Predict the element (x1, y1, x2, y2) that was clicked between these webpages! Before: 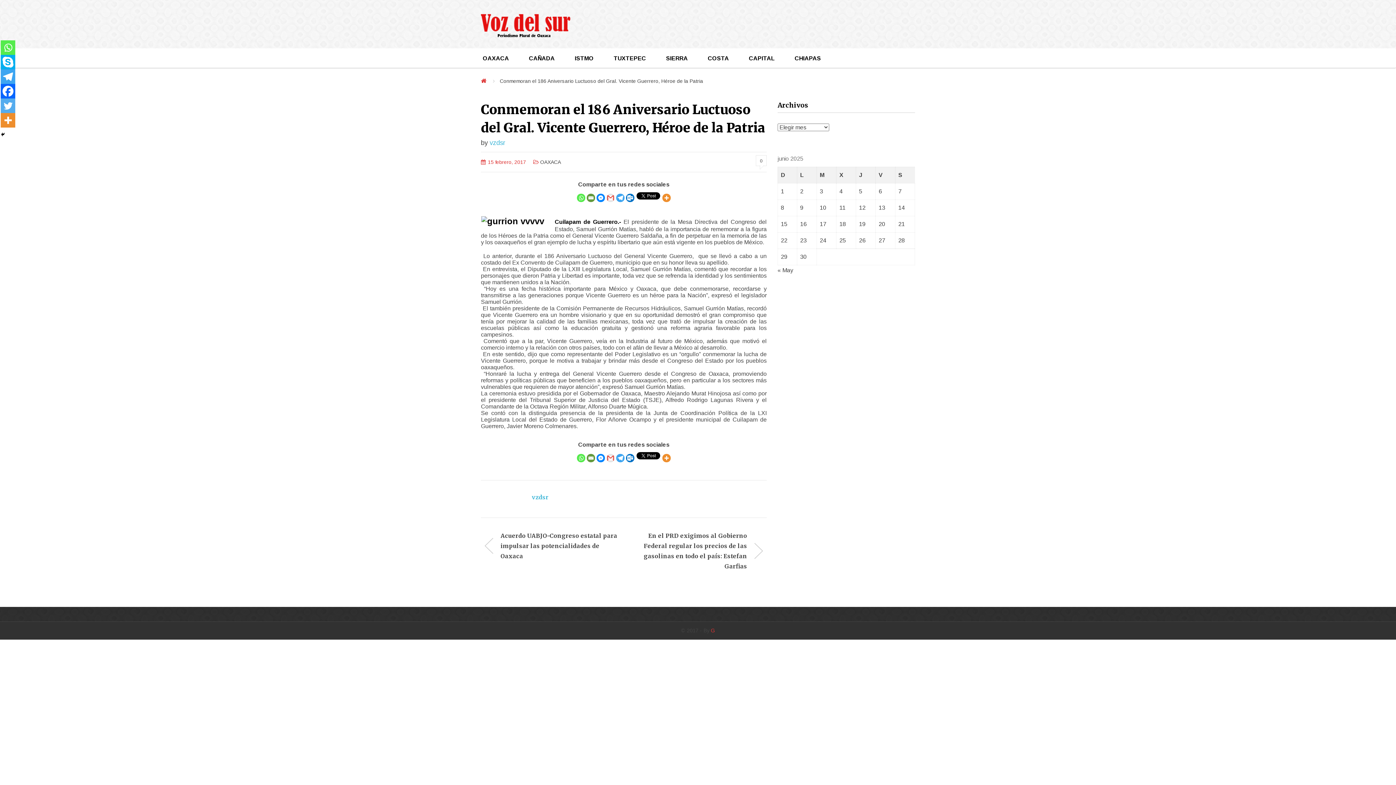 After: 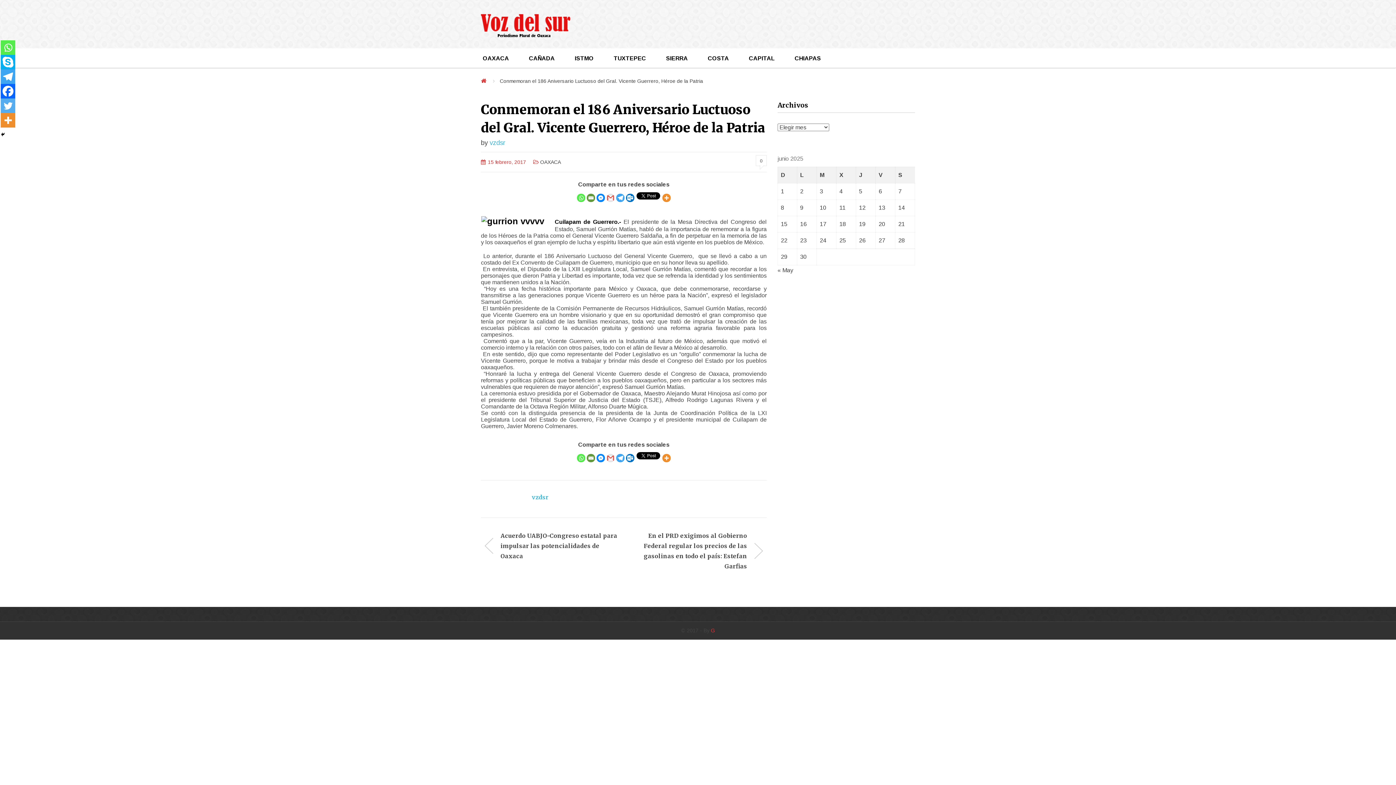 Action: bbox: (596, 454, 605, 462) label: Facebook Messenger